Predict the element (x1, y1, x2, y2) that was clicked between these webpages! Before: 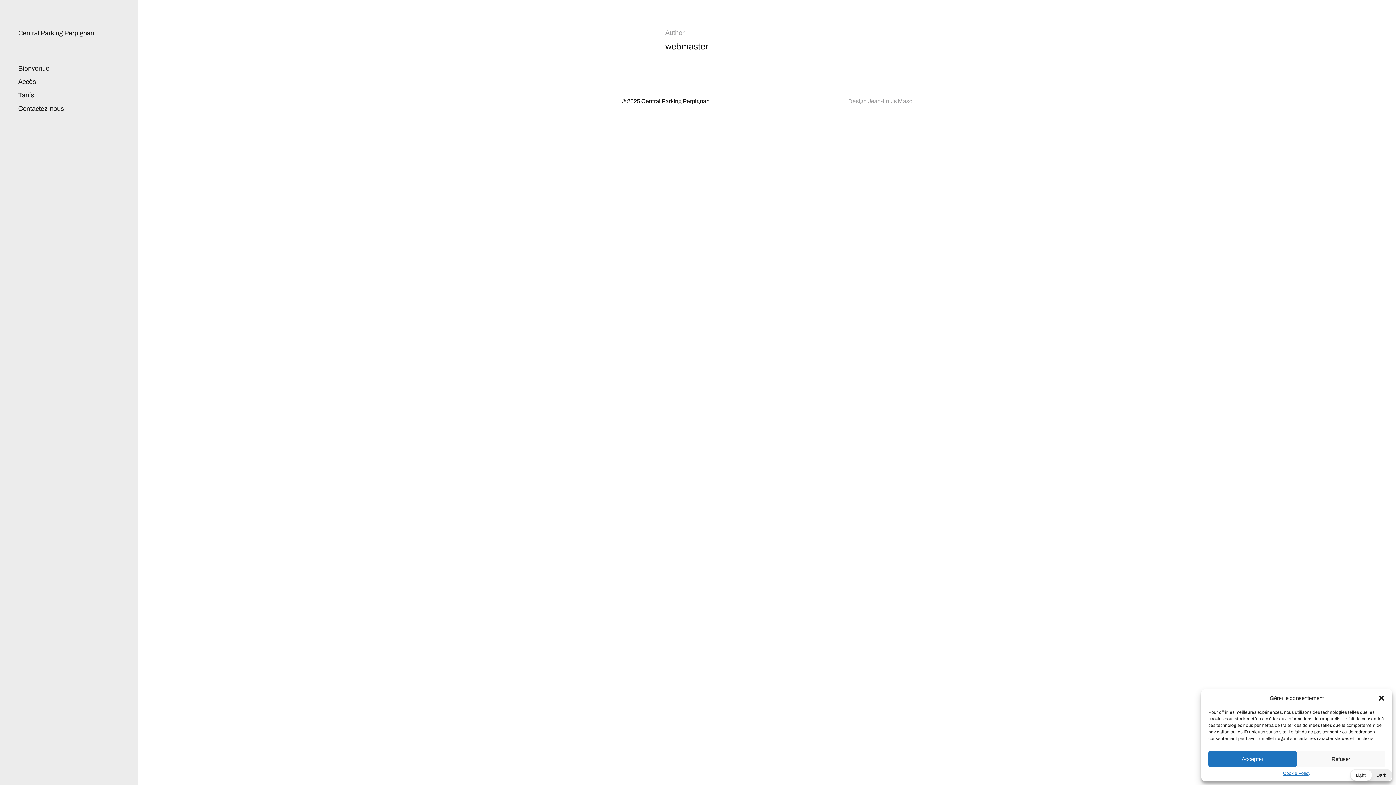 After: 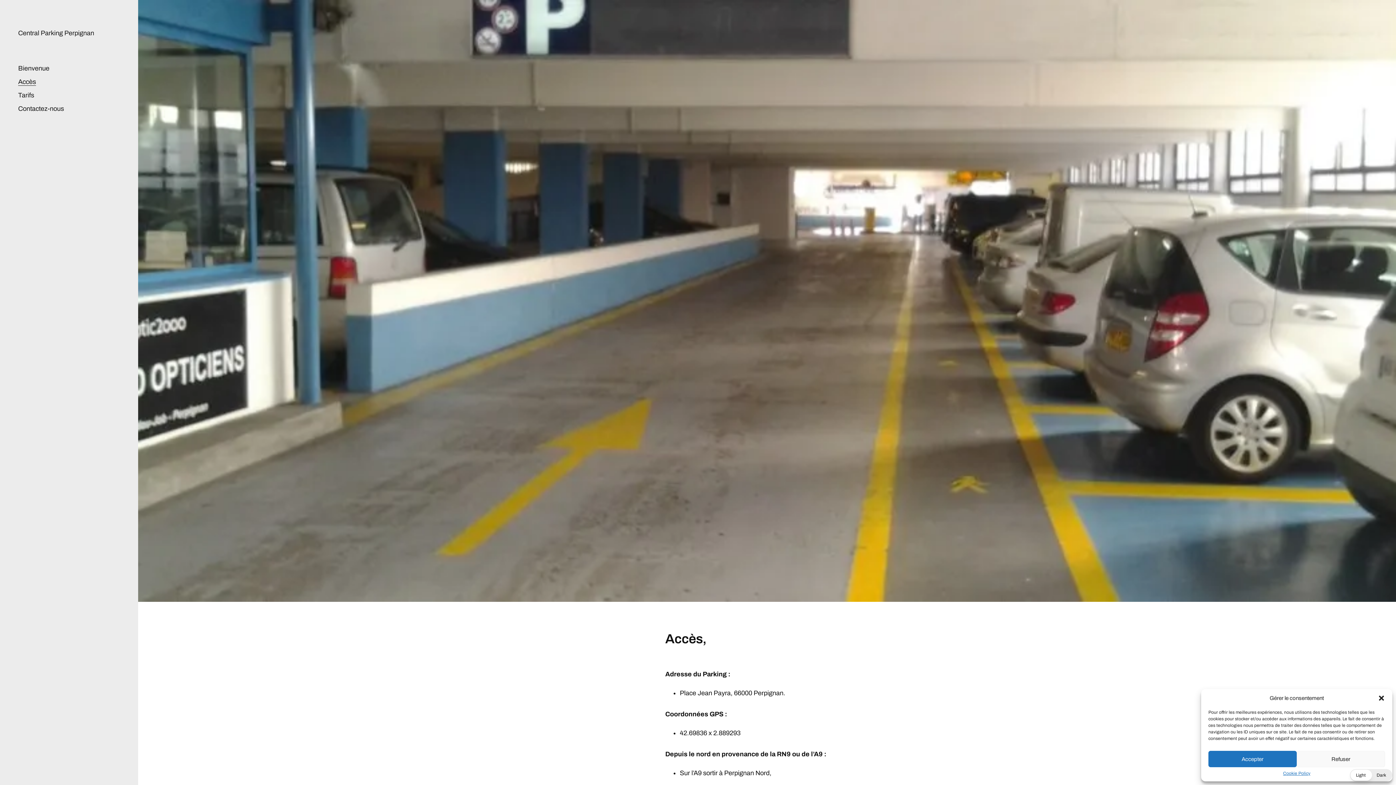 Action: bbox: (18, 78, 36, 85) label: Accès